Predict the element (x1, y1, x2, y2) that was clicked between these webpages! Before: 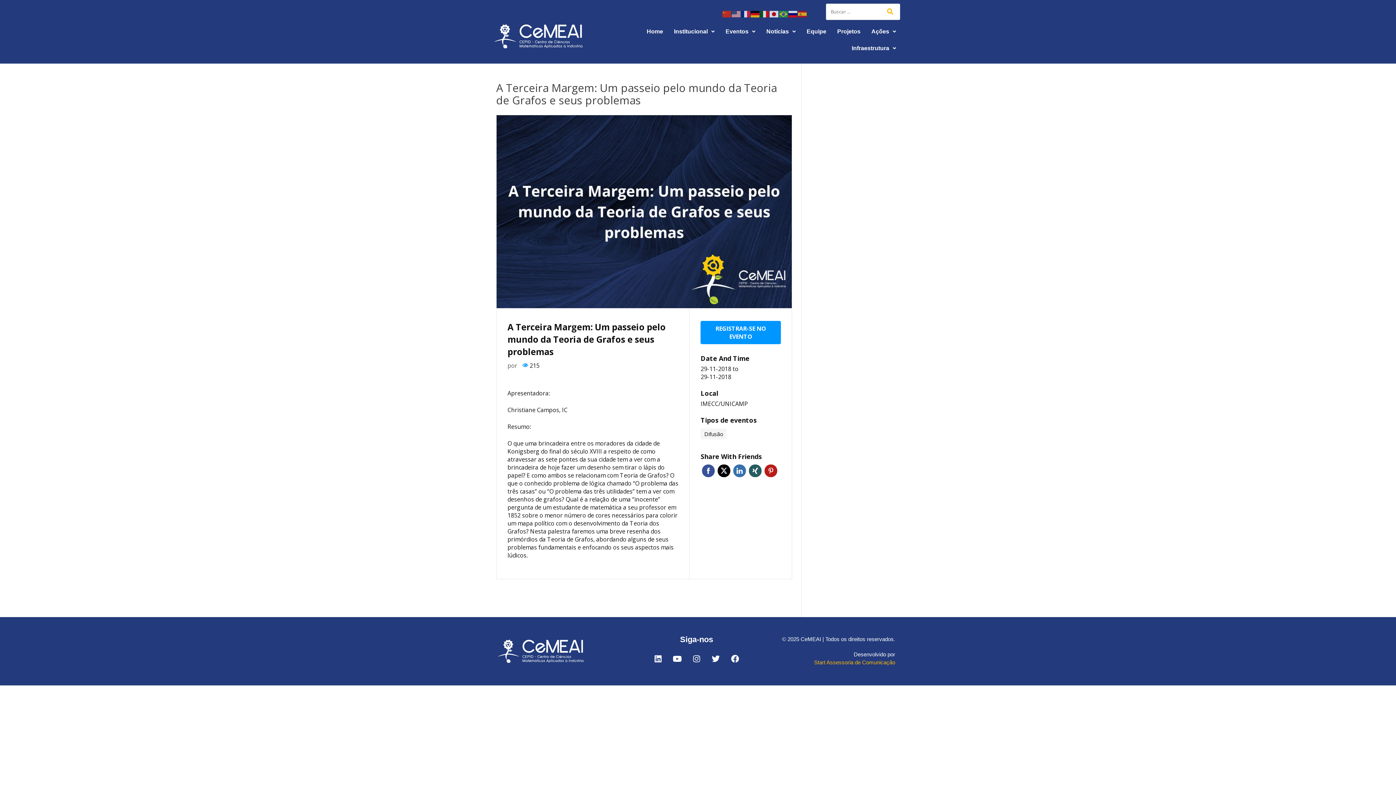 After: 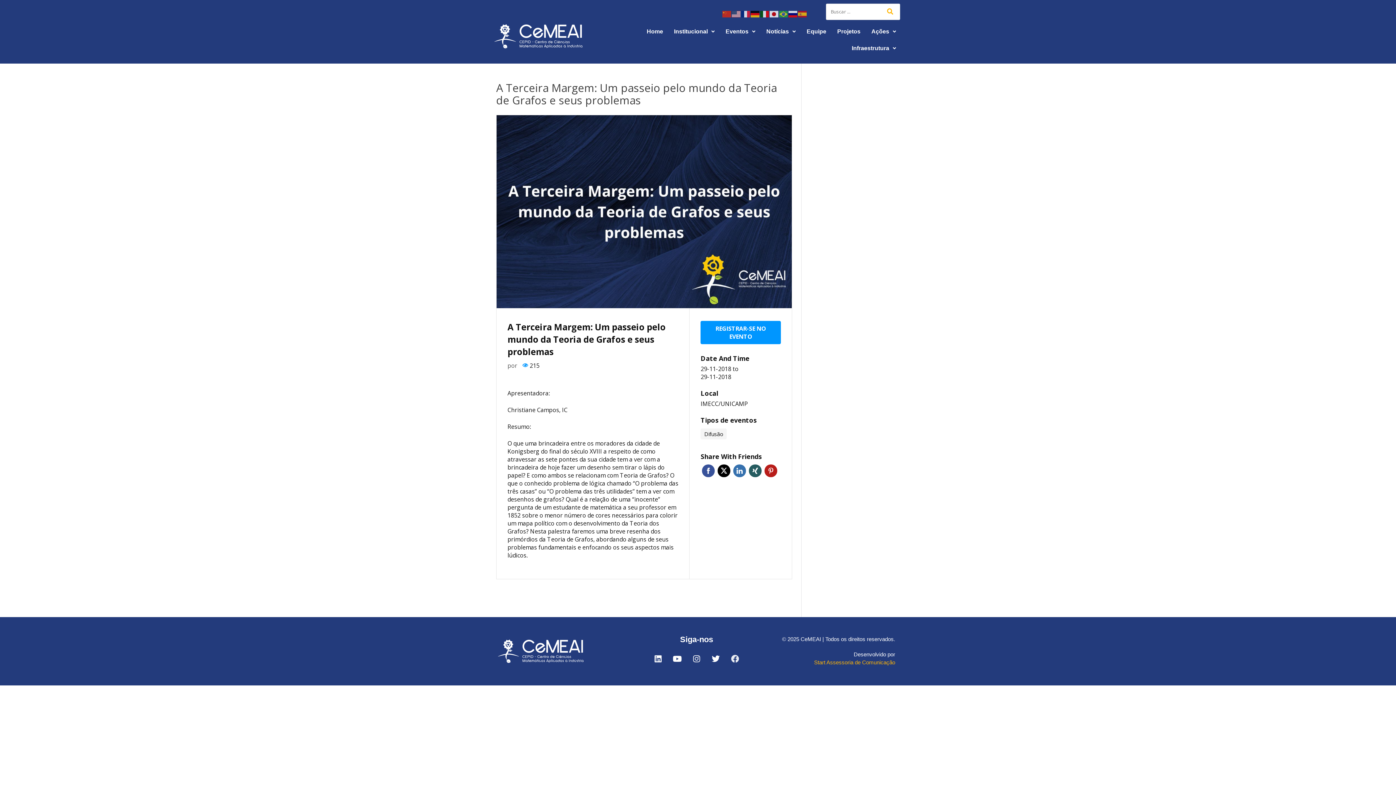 Action: bbox: (727, 651, 743, 667) label: Facebook